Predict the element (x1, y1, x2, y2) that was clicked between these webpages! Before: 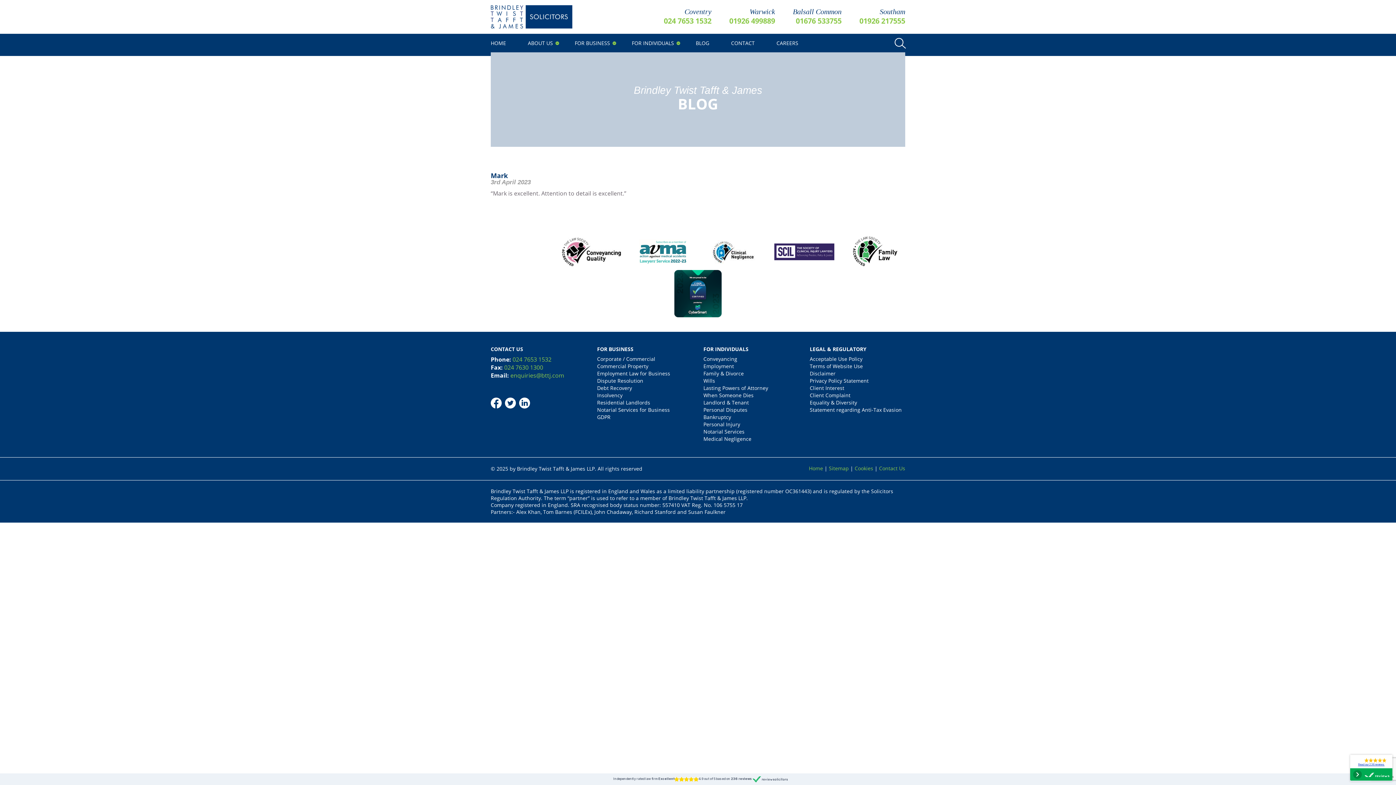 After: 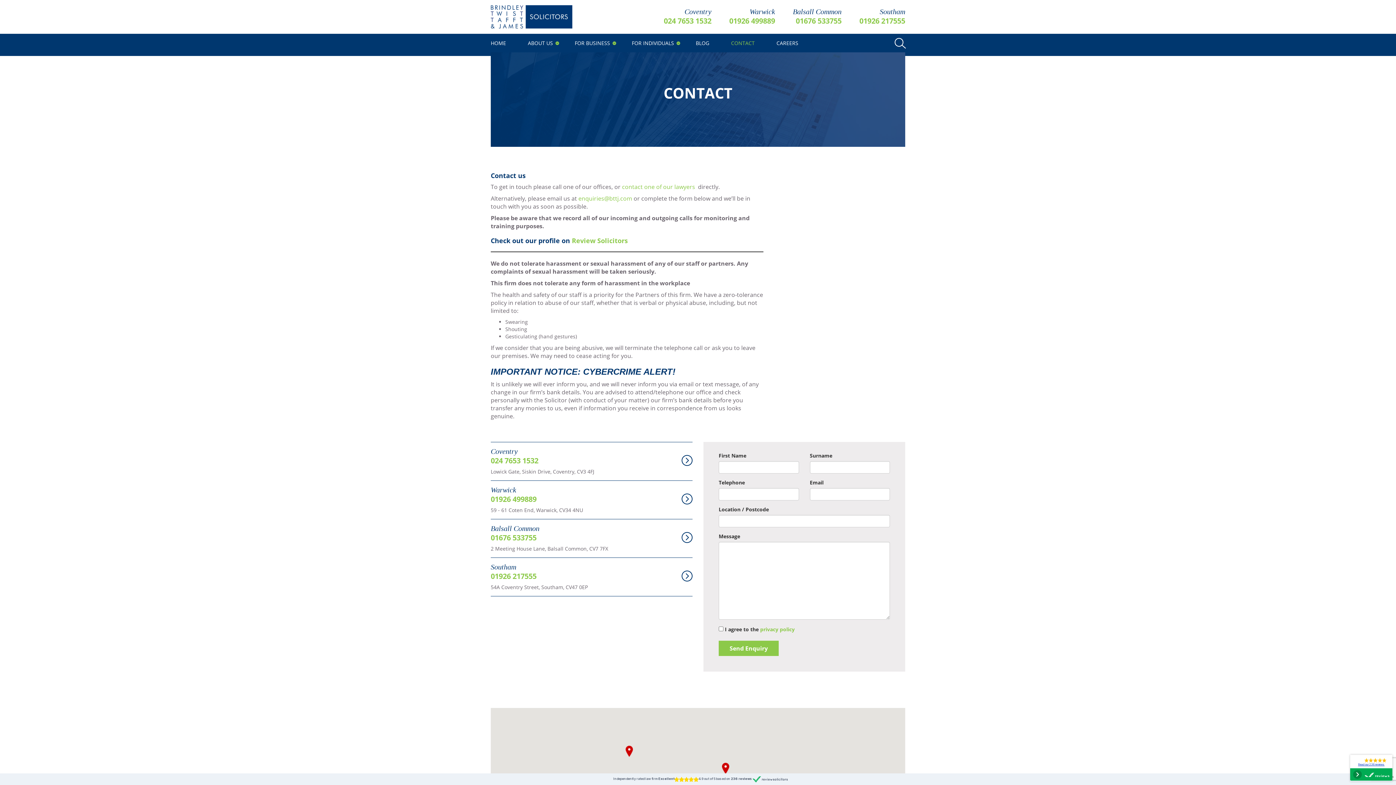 Action: bbox: (879, 465, 905, 472) label: Contact Us